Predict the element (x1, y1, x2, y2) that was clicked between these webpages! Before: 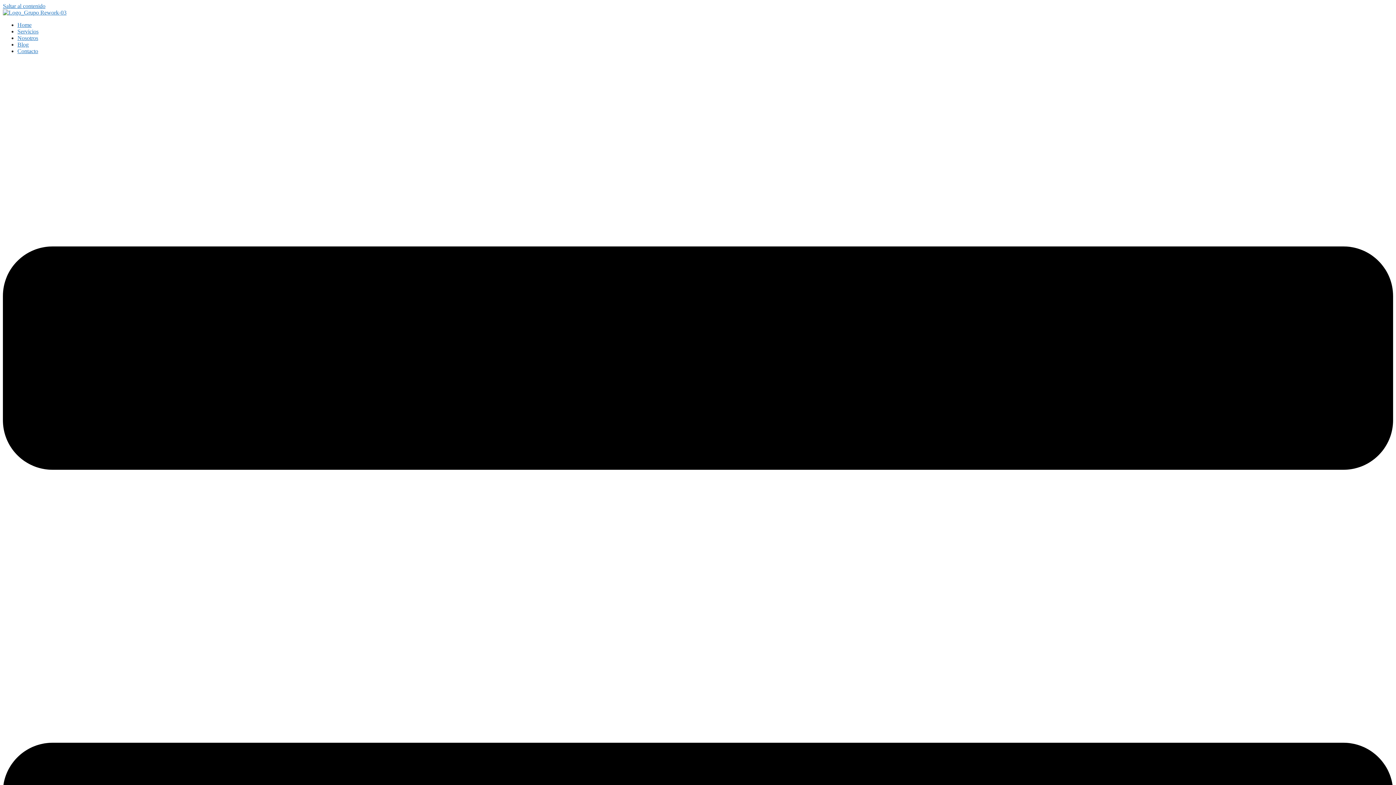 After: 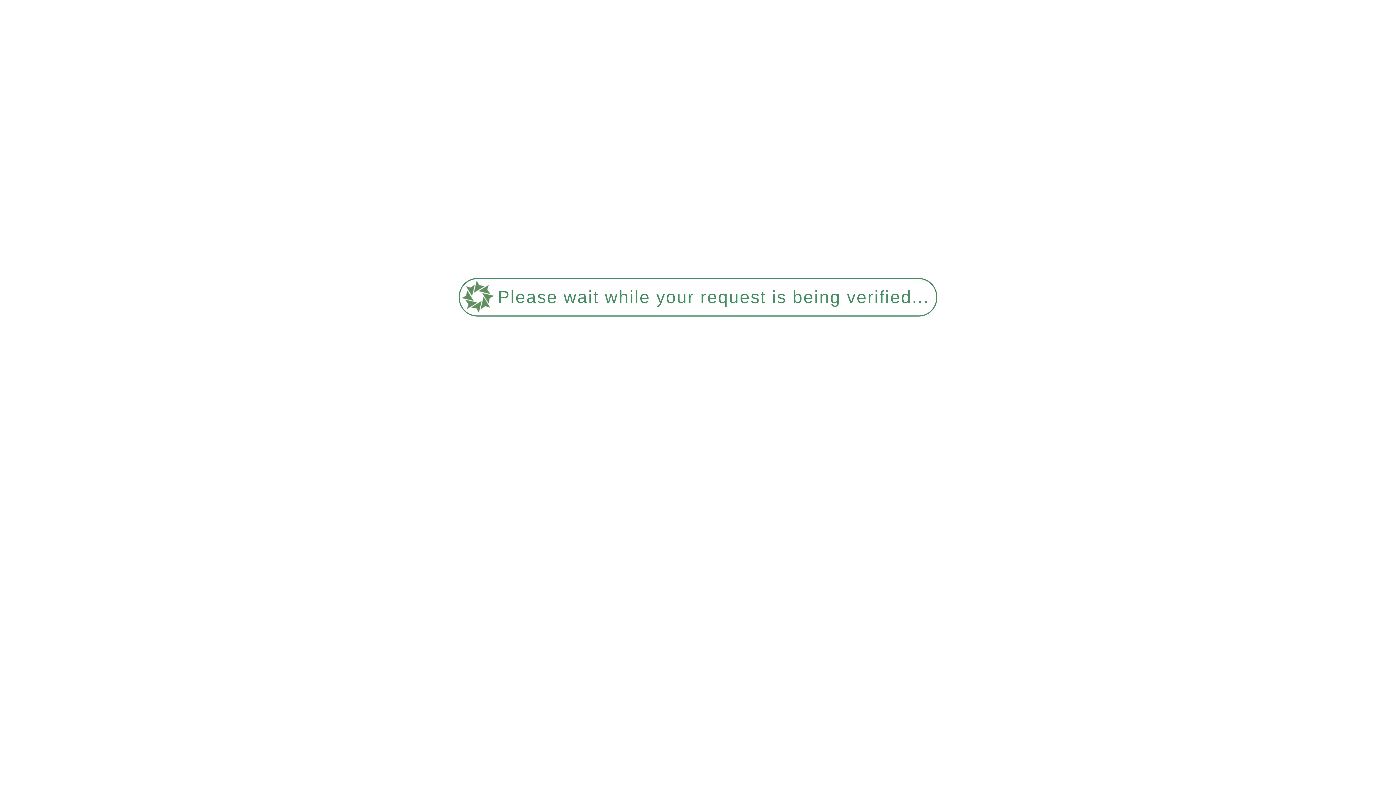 Action: label: Home bbox: (17, 21, 31, 28)